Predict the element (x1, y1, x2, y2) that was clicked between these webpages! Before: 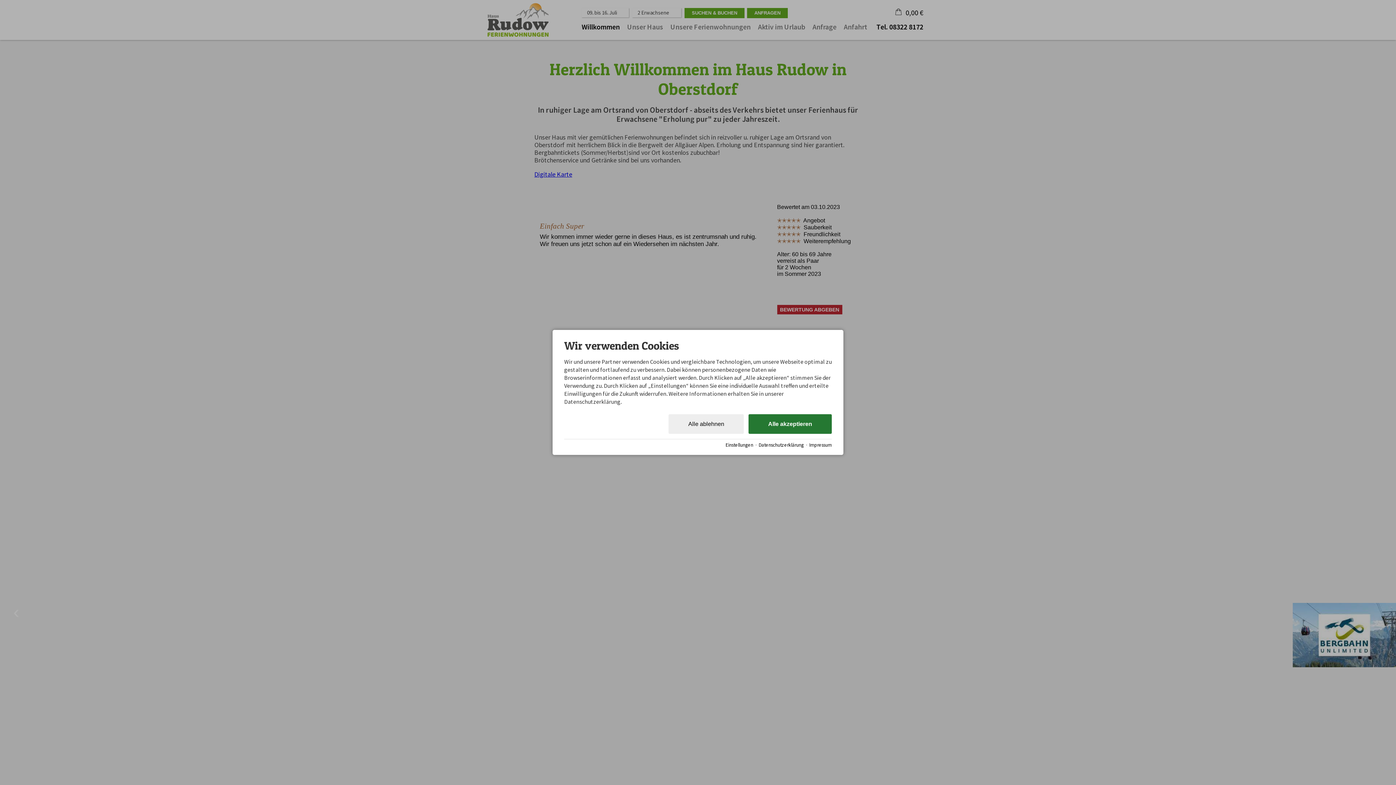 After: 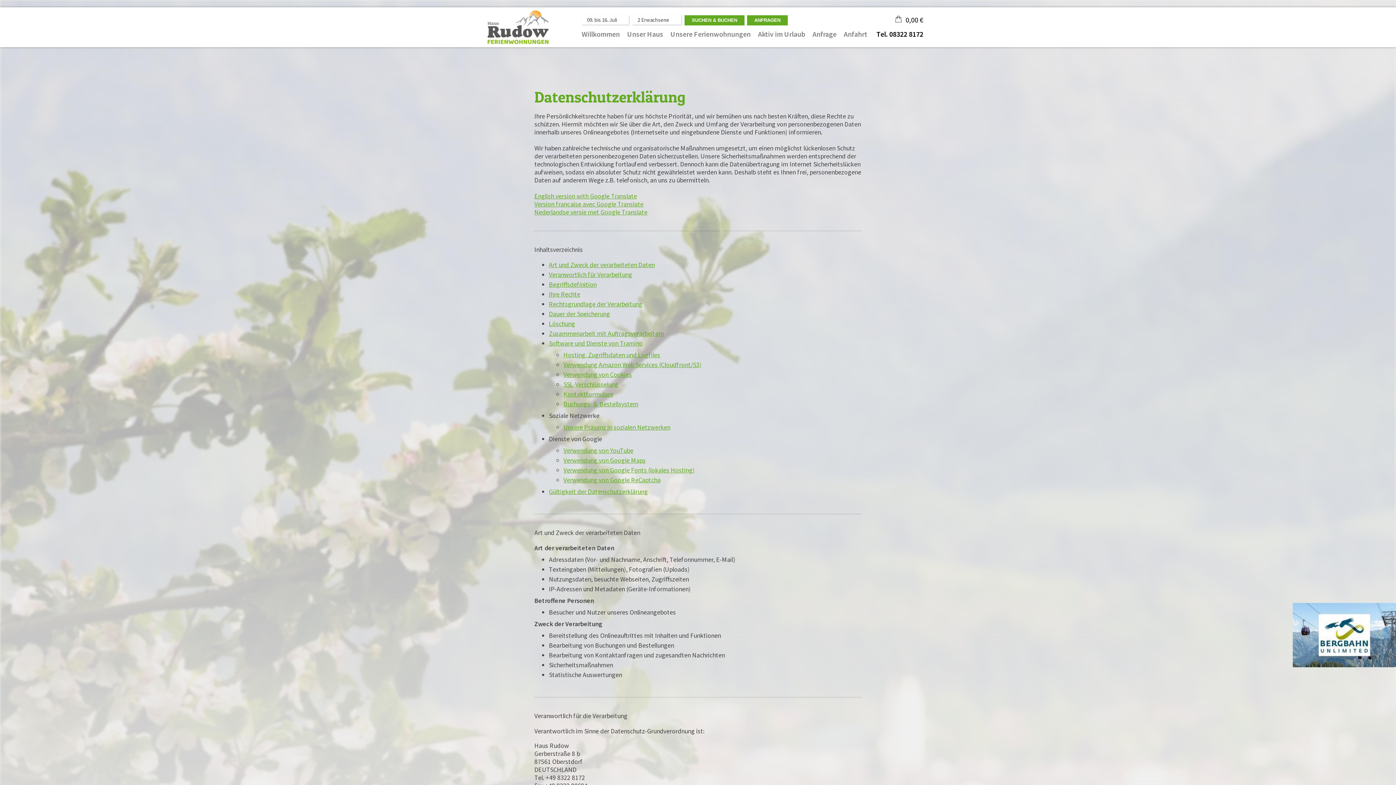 Action: bbox: (758, 442, 804, 448) label: Datenschutzerklärung